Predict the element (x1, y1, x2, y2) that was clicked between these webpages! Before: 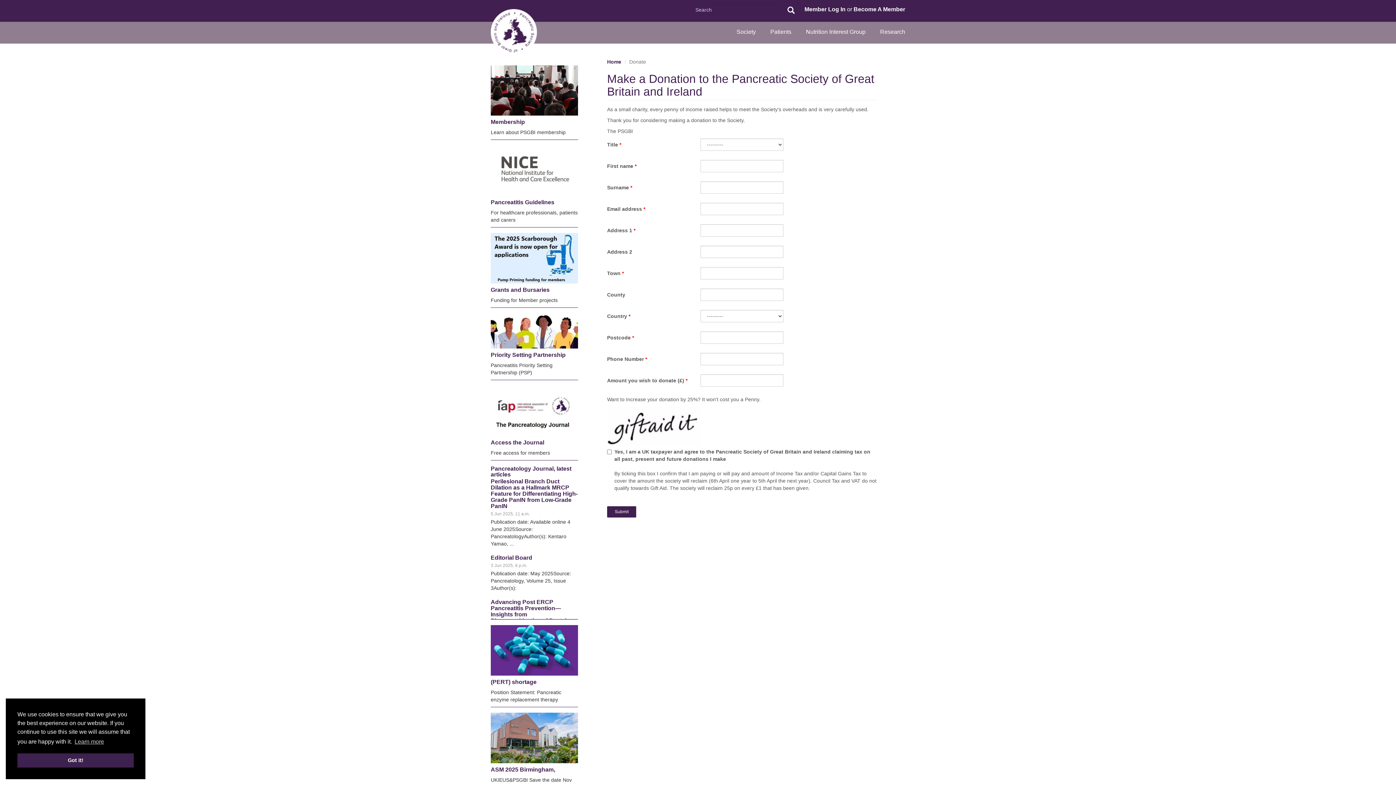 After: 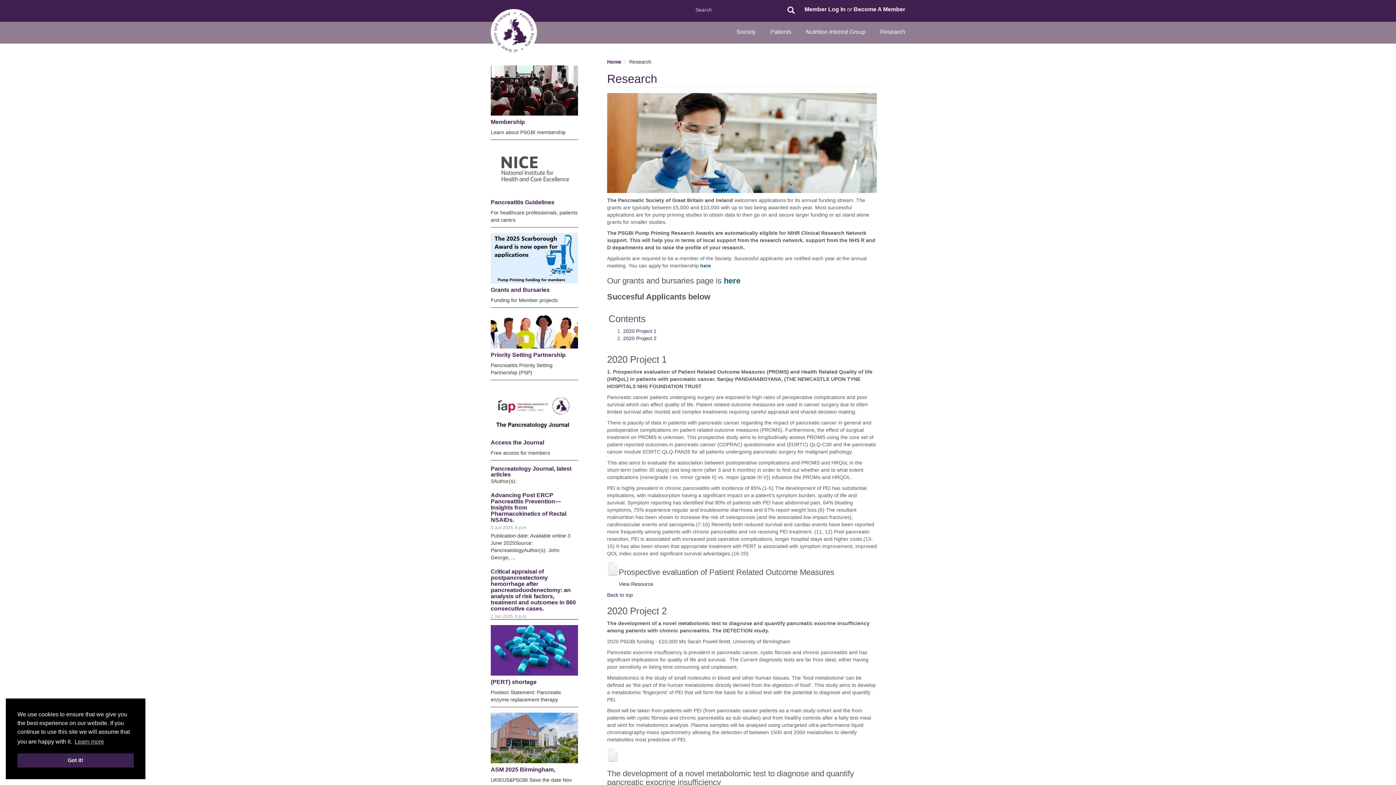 Action: bbox: (873, 26, 905, 37) label: Research